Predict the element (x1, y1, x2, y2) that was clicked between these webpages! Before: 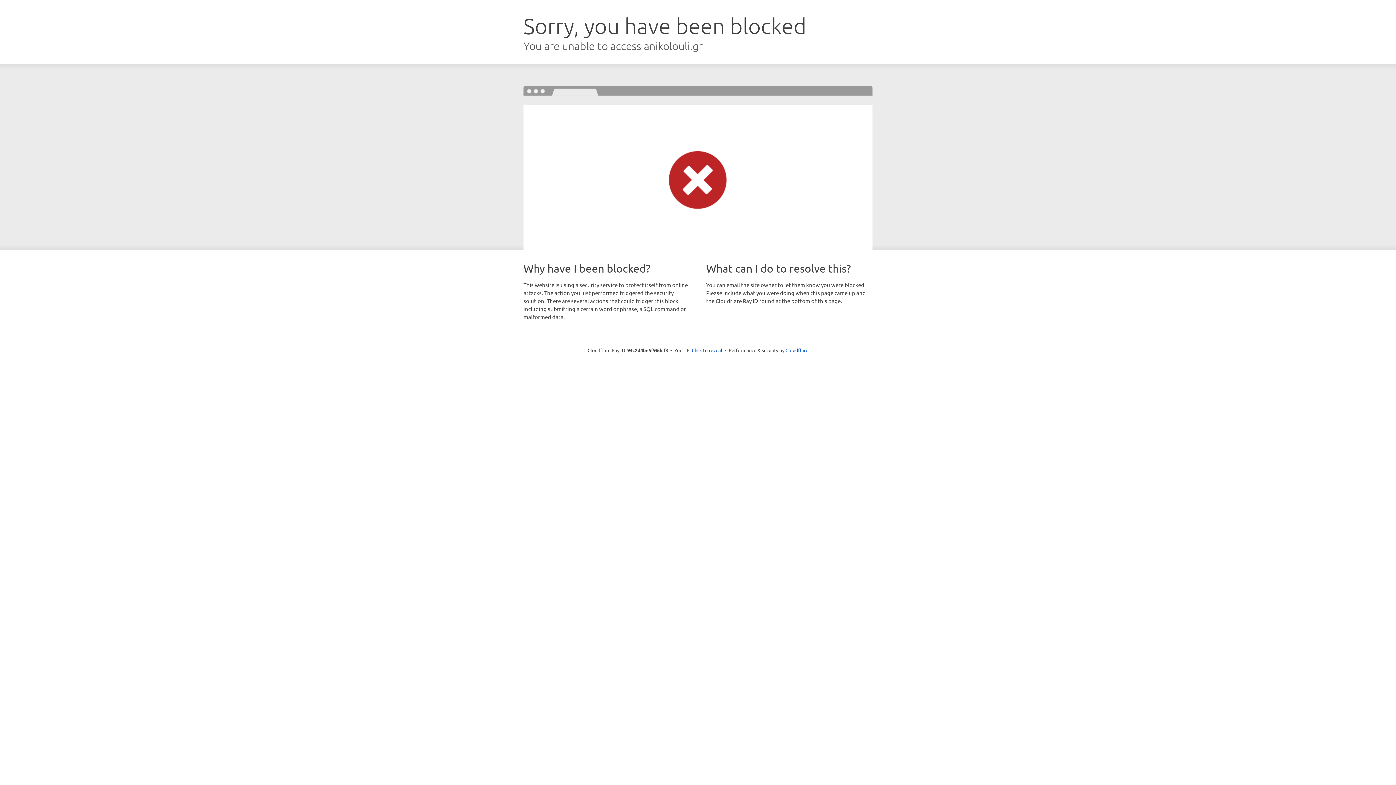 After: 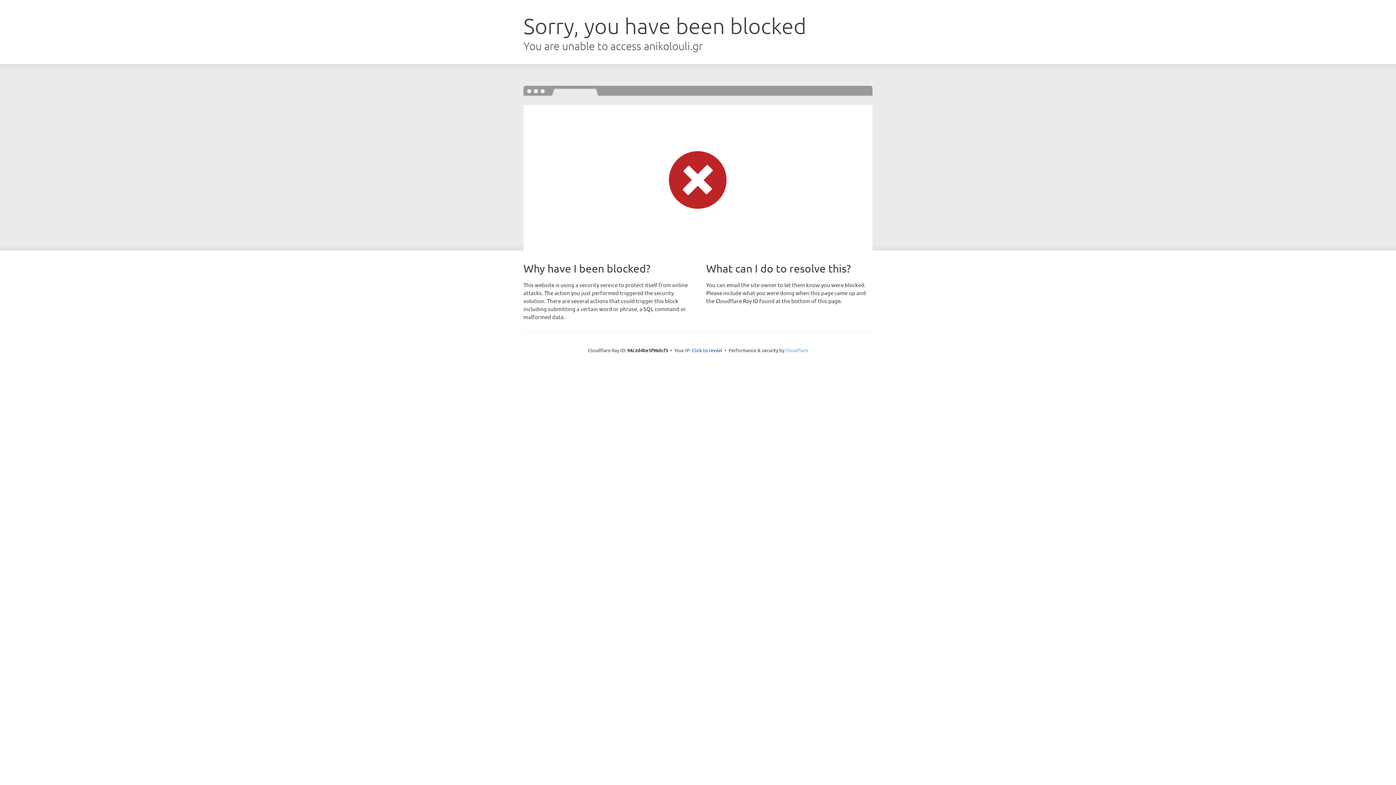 Action: label: Cloudflare bbox: (785, 347, 808, 353)